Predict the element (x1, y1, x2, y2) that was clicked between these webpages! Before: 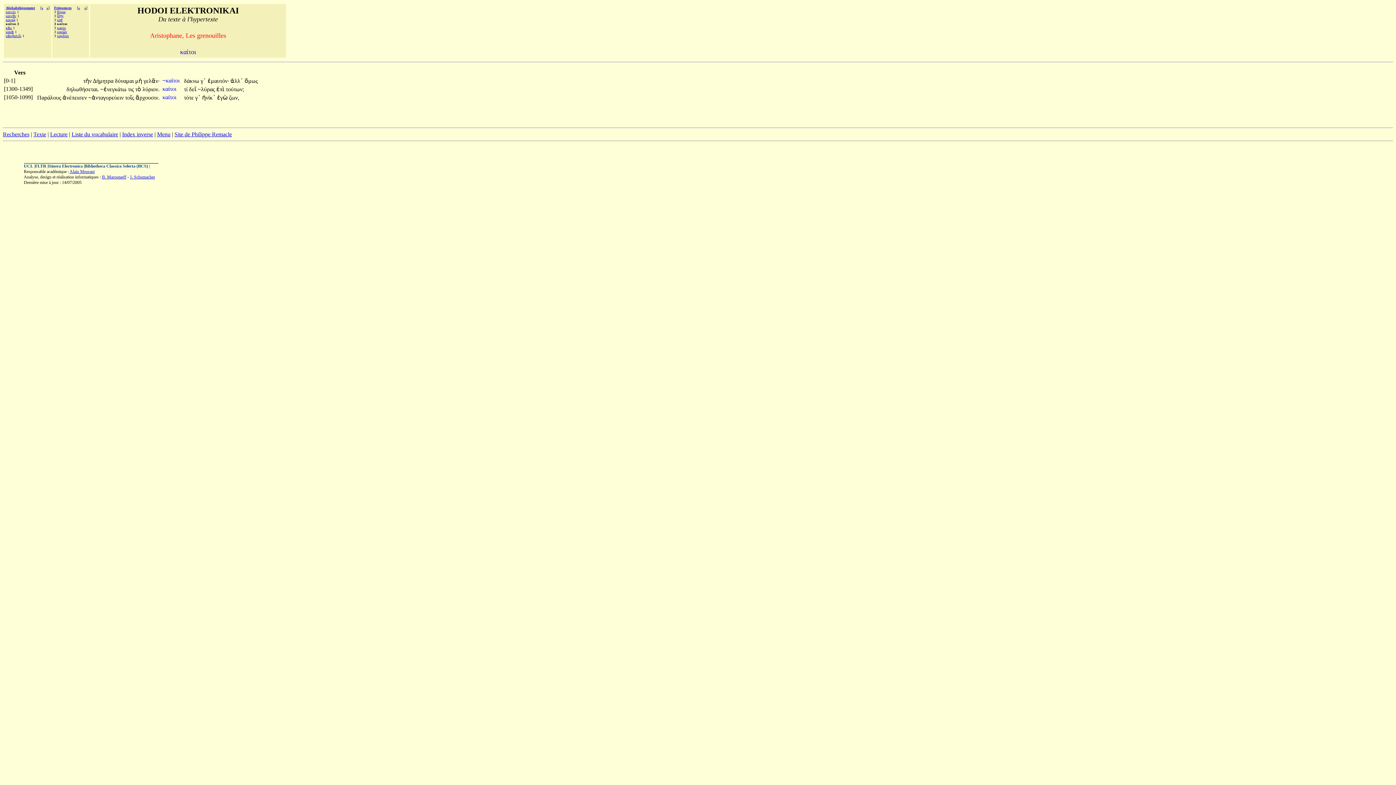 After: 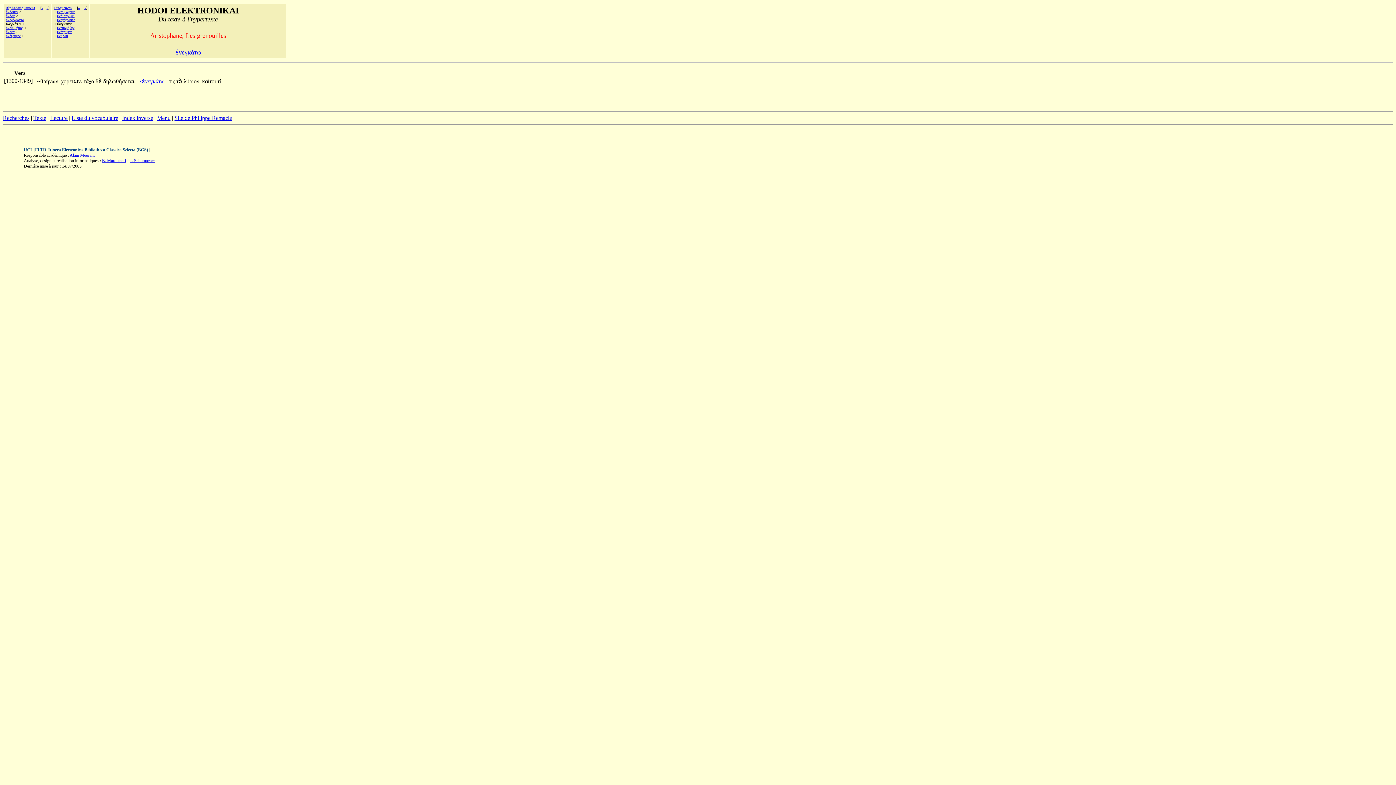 Action: label: ~ἐνεγκάτω  bbox: (100, 86, 128, 92)